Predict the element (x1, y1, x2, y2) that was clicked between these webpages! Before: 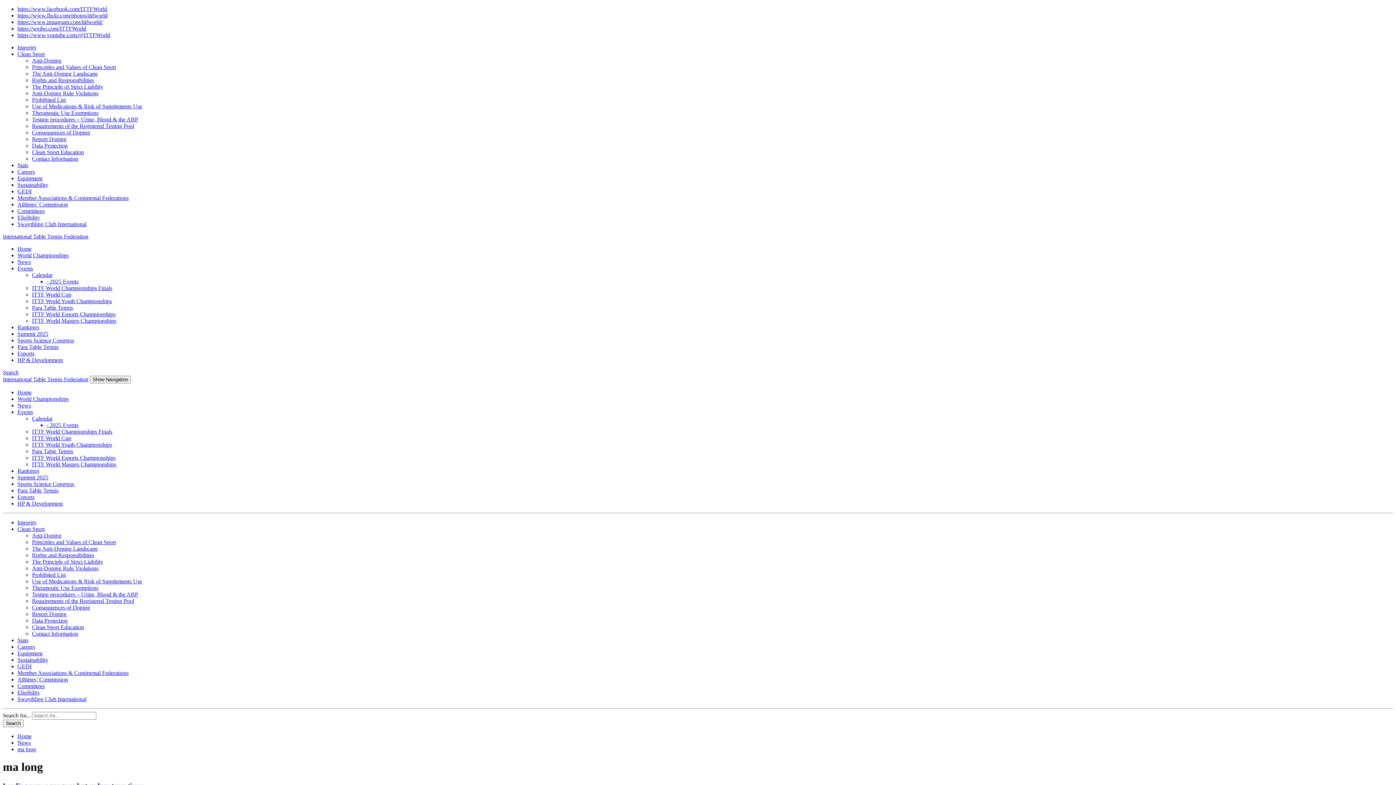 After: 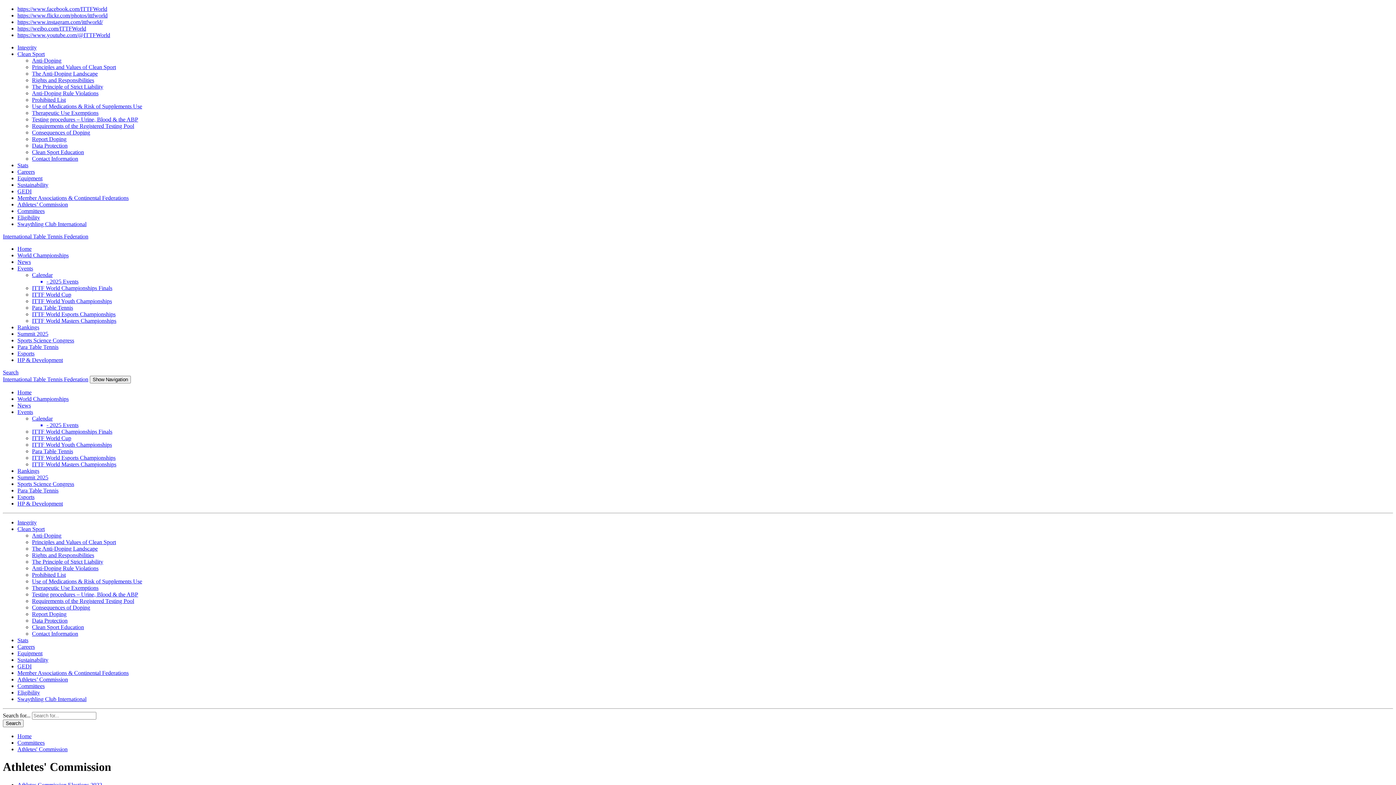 Action: label: Athletes’ Commission bbox: (17, 201, 68, 207)